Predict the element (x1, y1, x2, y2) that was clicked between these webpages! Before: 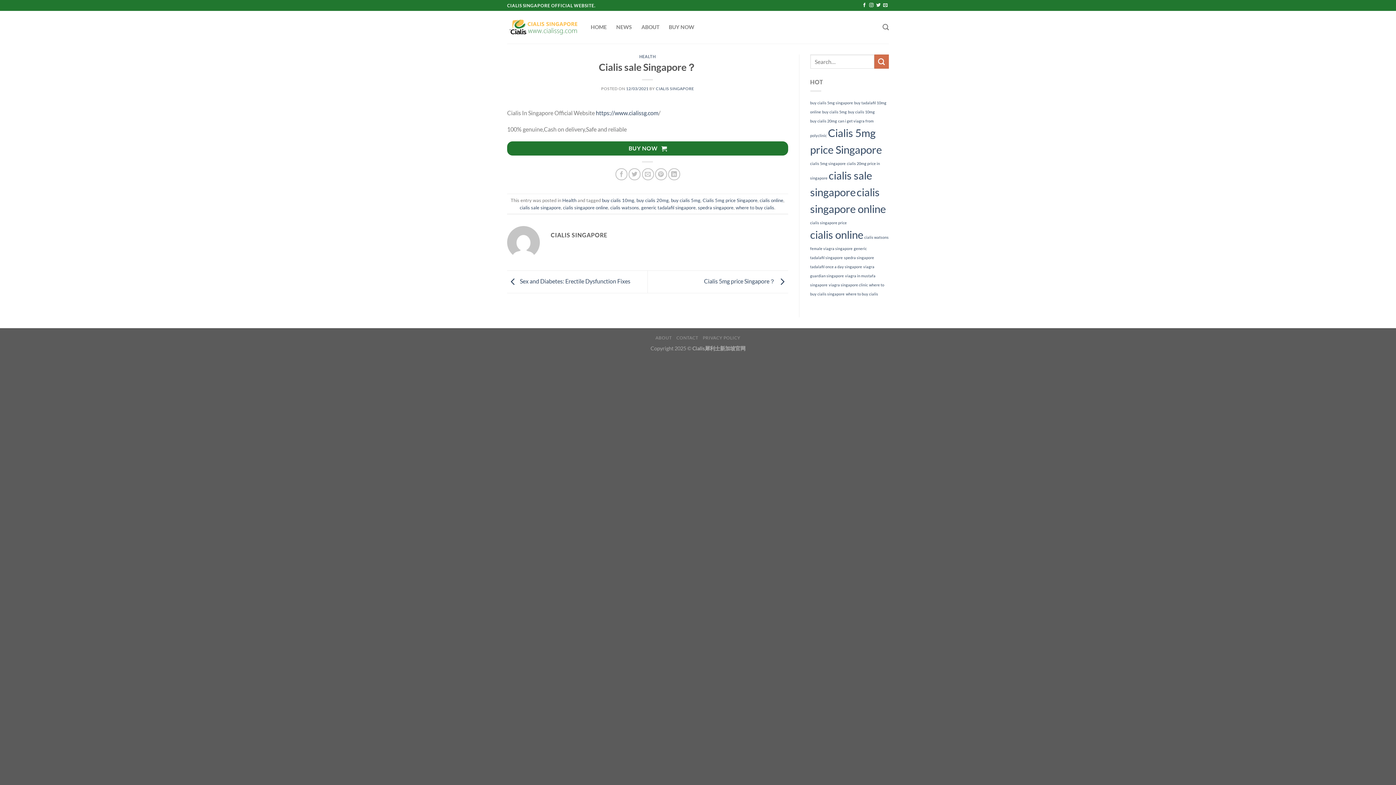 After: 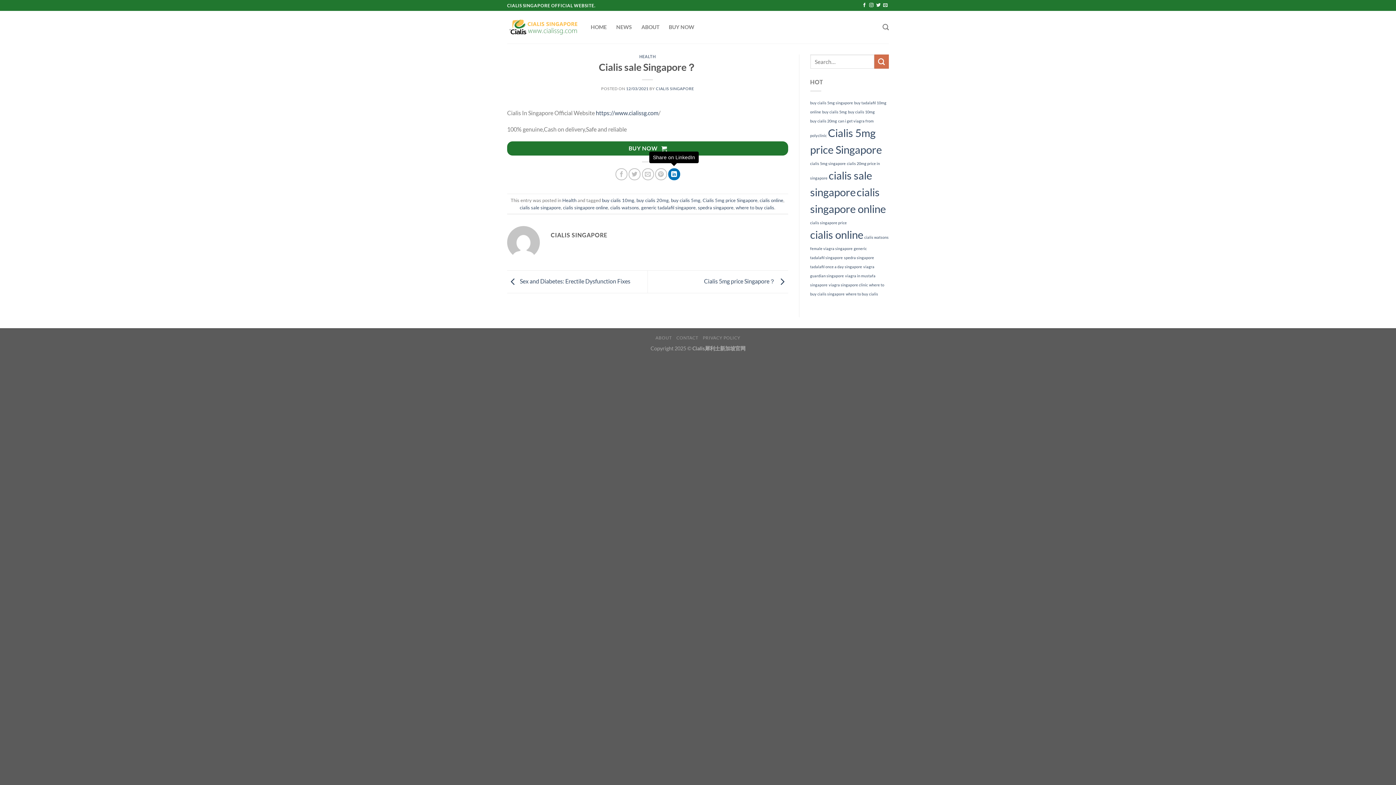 Action: bbox: (668, 168, 680, 180) label: Share on LinkedIn